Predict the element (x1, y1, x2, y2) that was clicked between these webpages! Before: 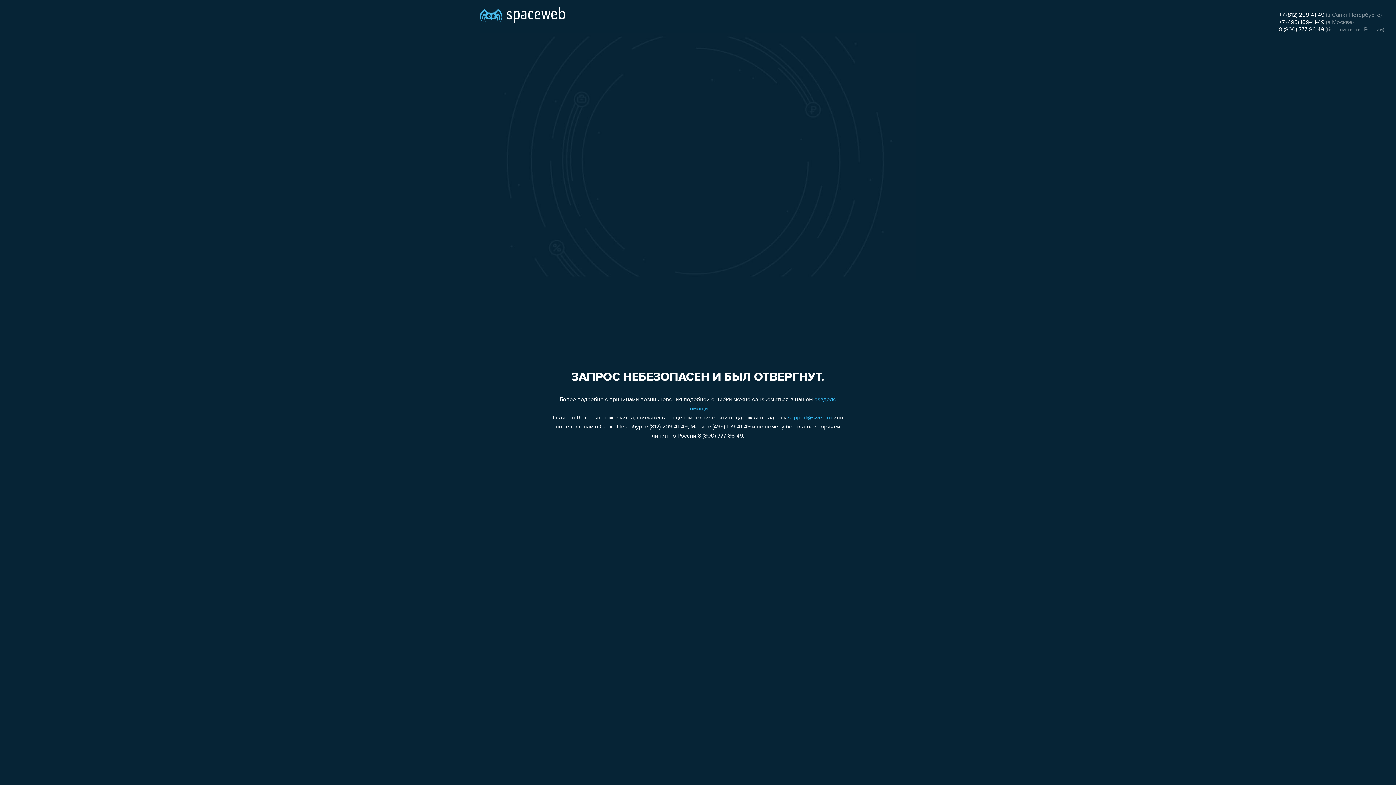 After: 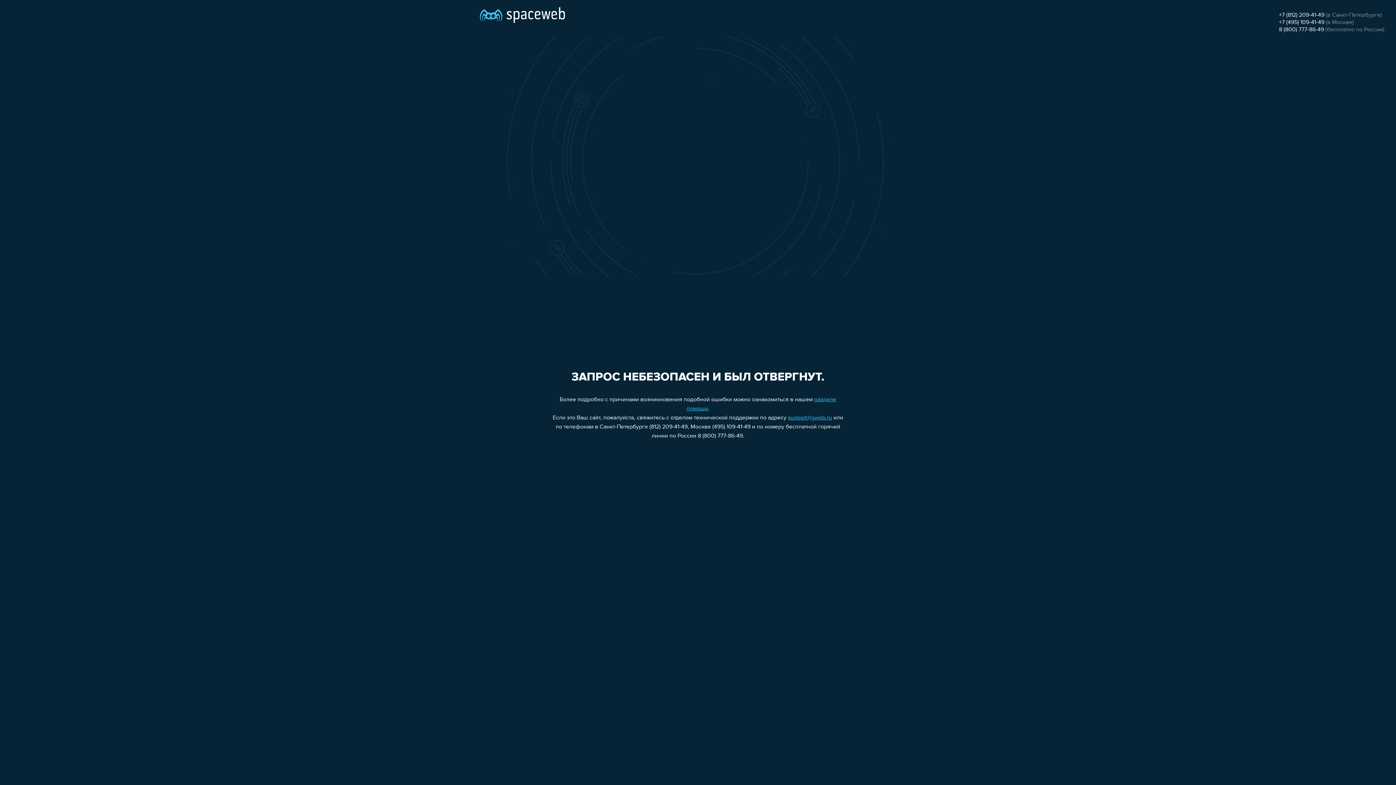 Action: label: +7 (495) 109-41-49 bbox: (1279, 19, 1324, 25)